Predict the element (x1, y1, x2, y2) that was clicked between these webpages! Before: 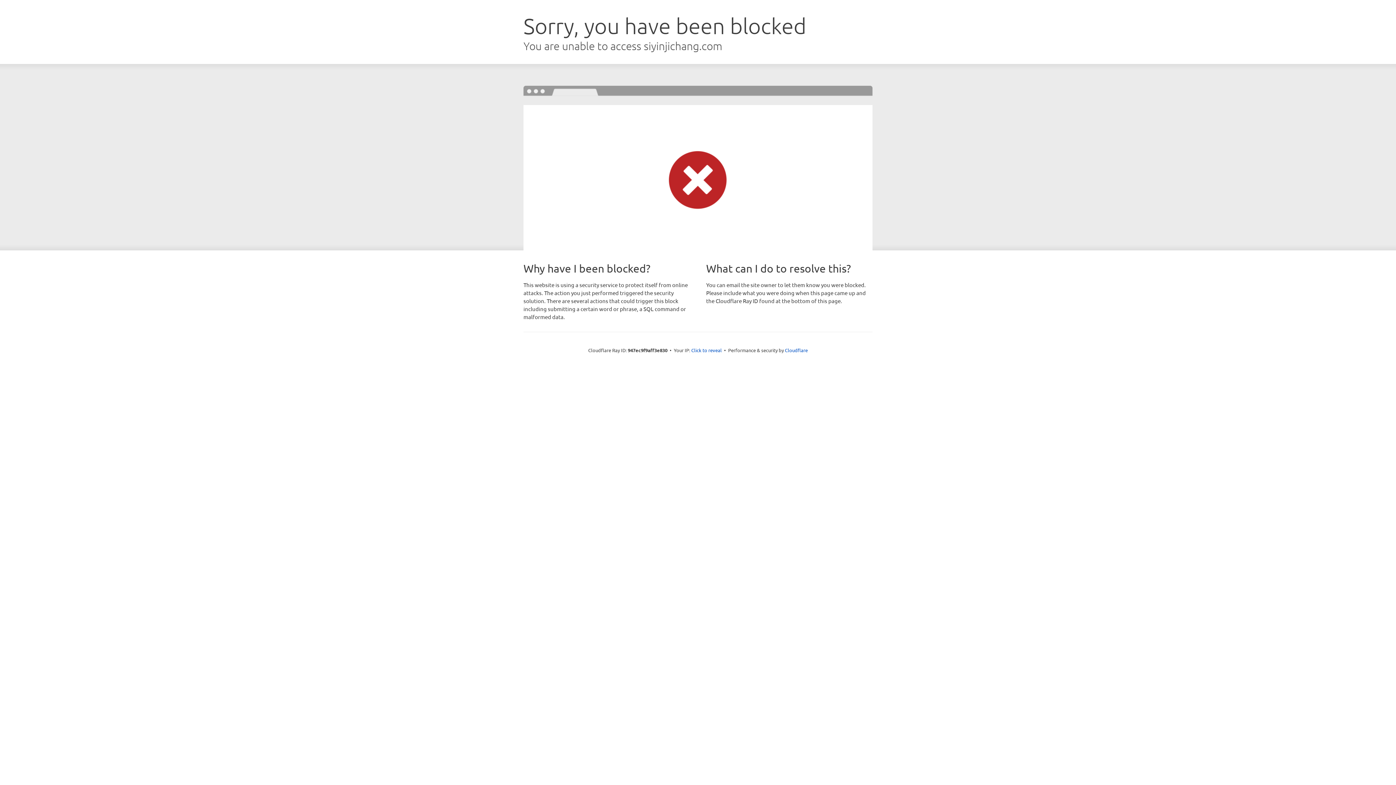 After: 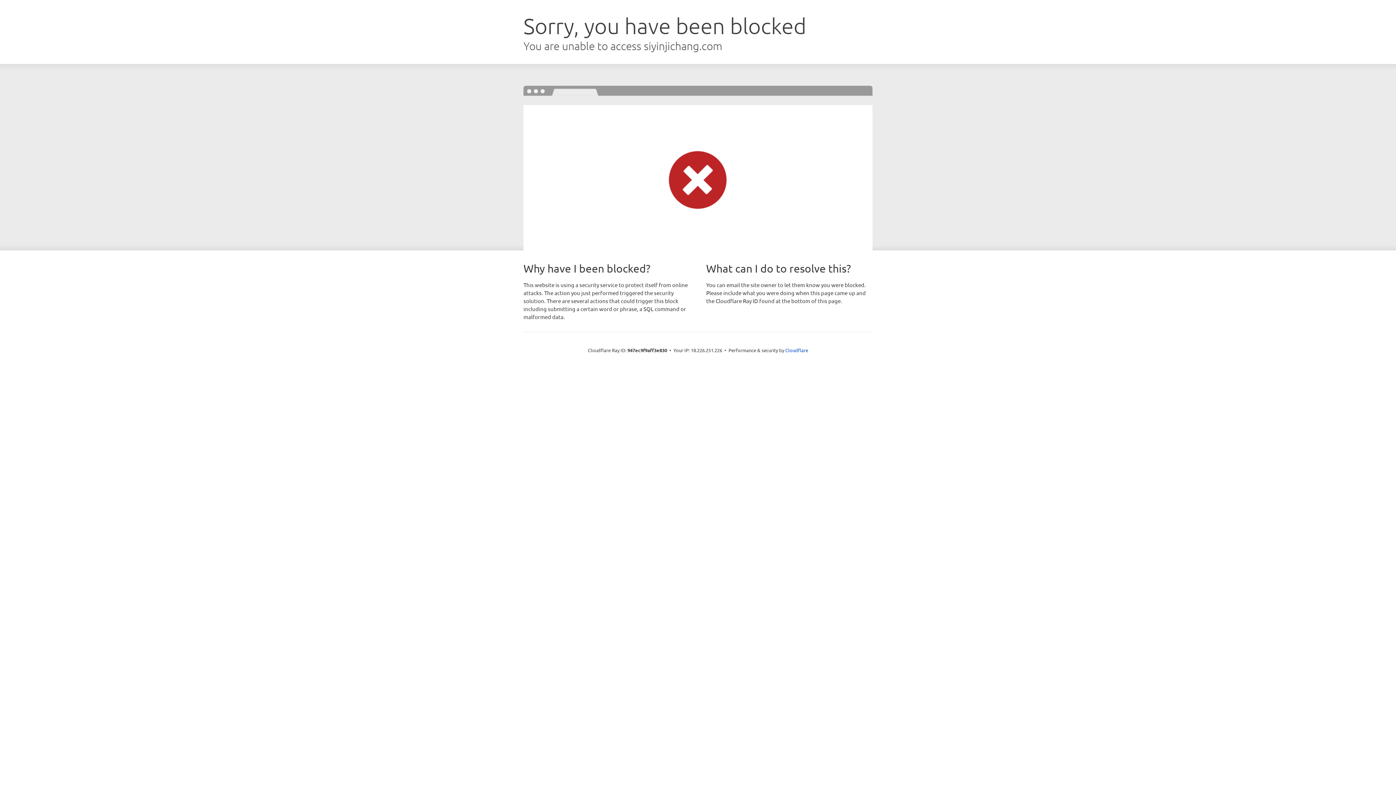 Action: label: Click to reveal bbox: (691, 346, 722, 353)